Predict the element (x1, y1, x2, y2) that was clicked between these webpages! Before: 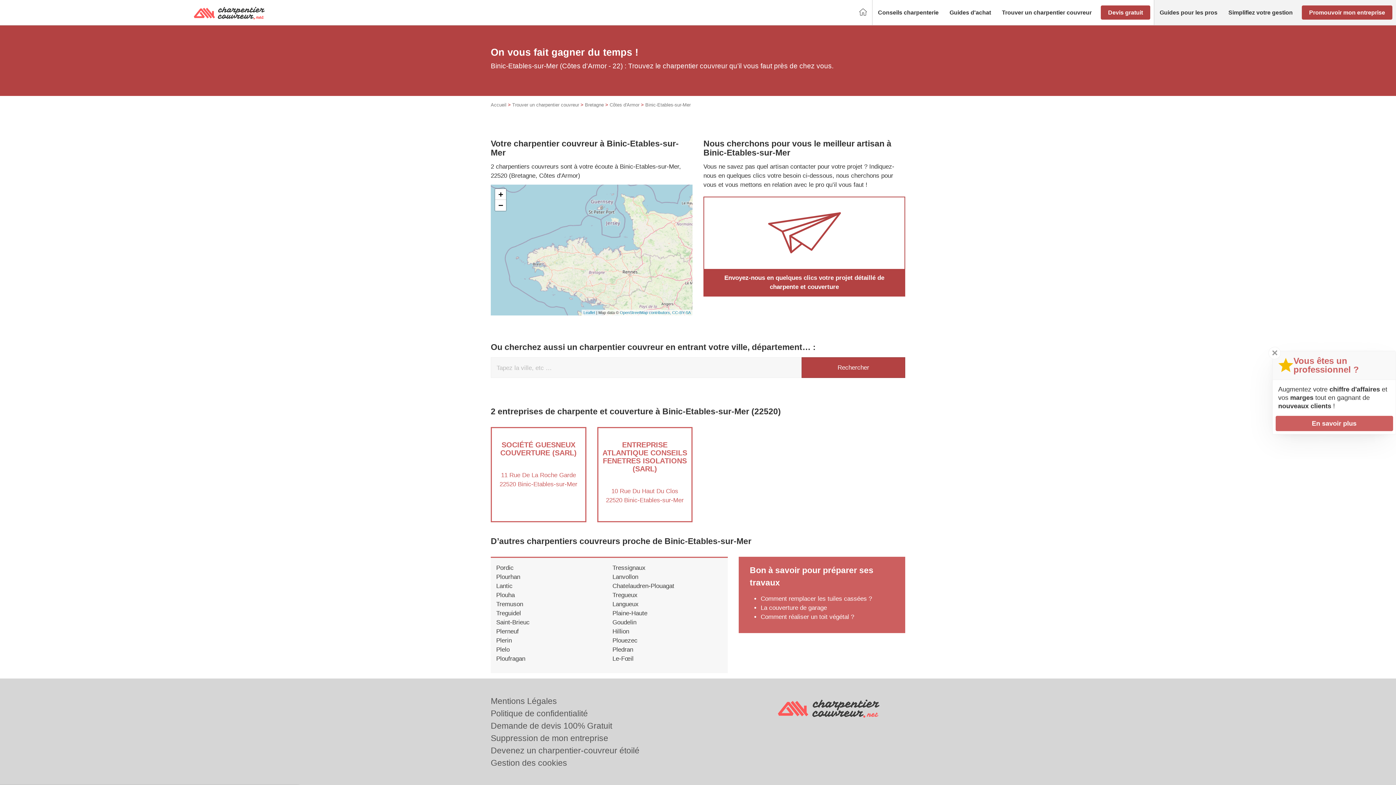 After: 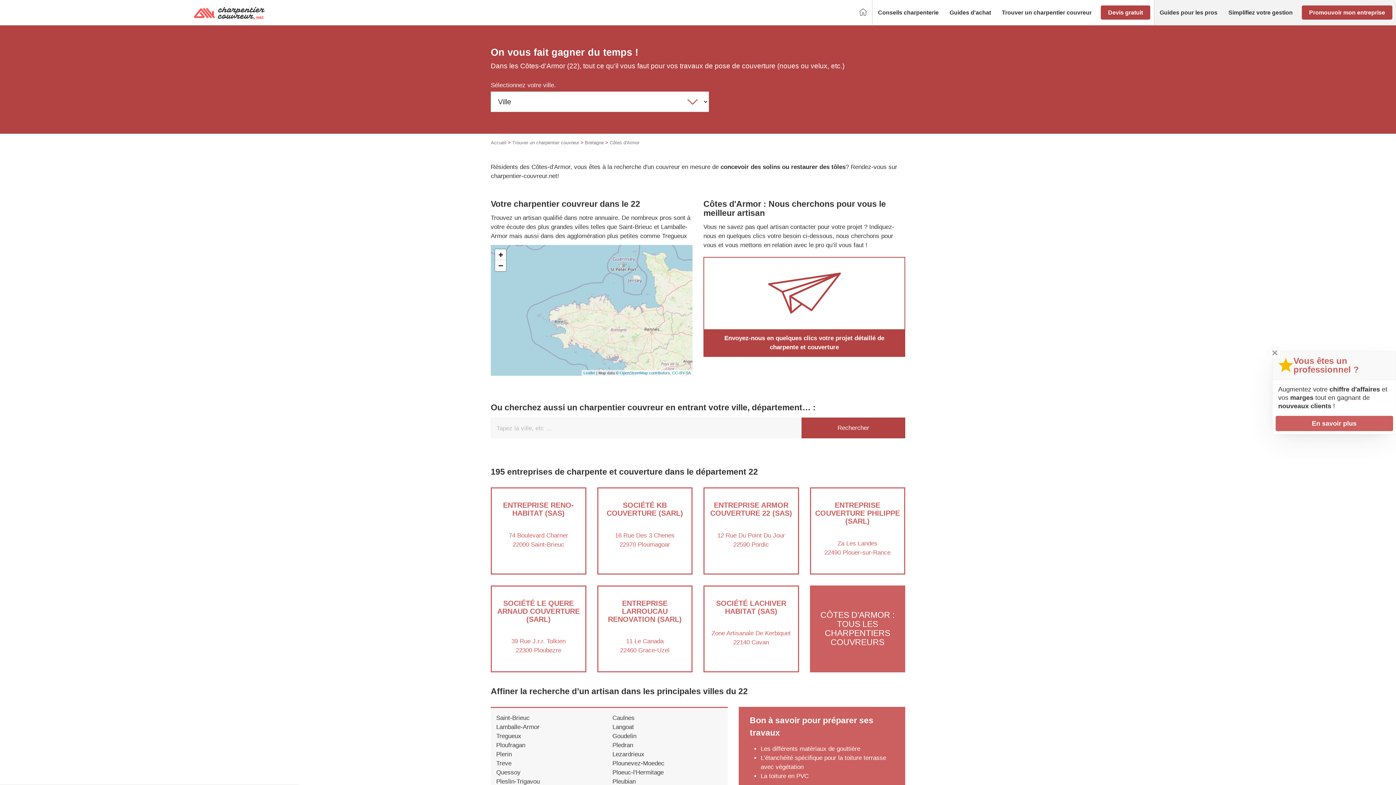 Action: label: Côtes d'Armor bbox: (609, 102, 639, 107)